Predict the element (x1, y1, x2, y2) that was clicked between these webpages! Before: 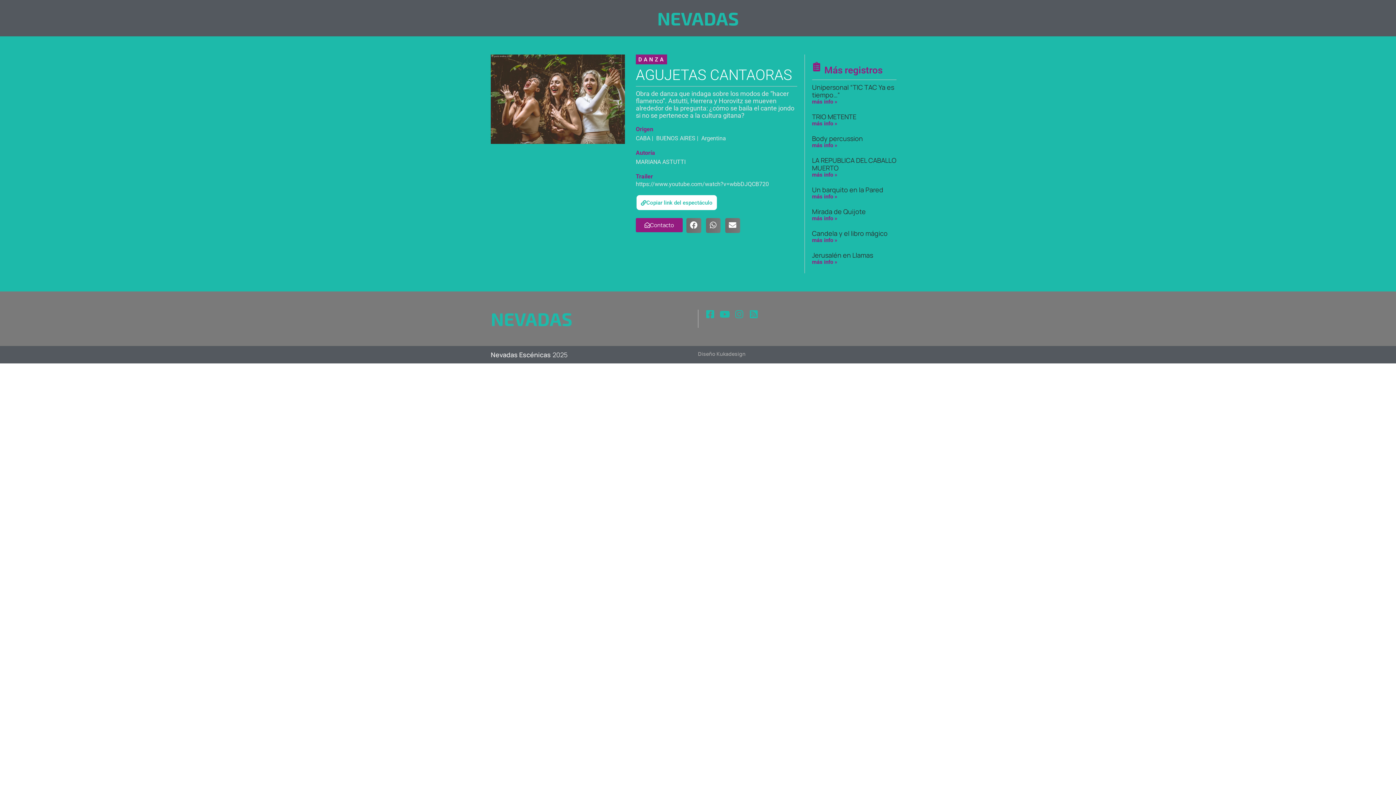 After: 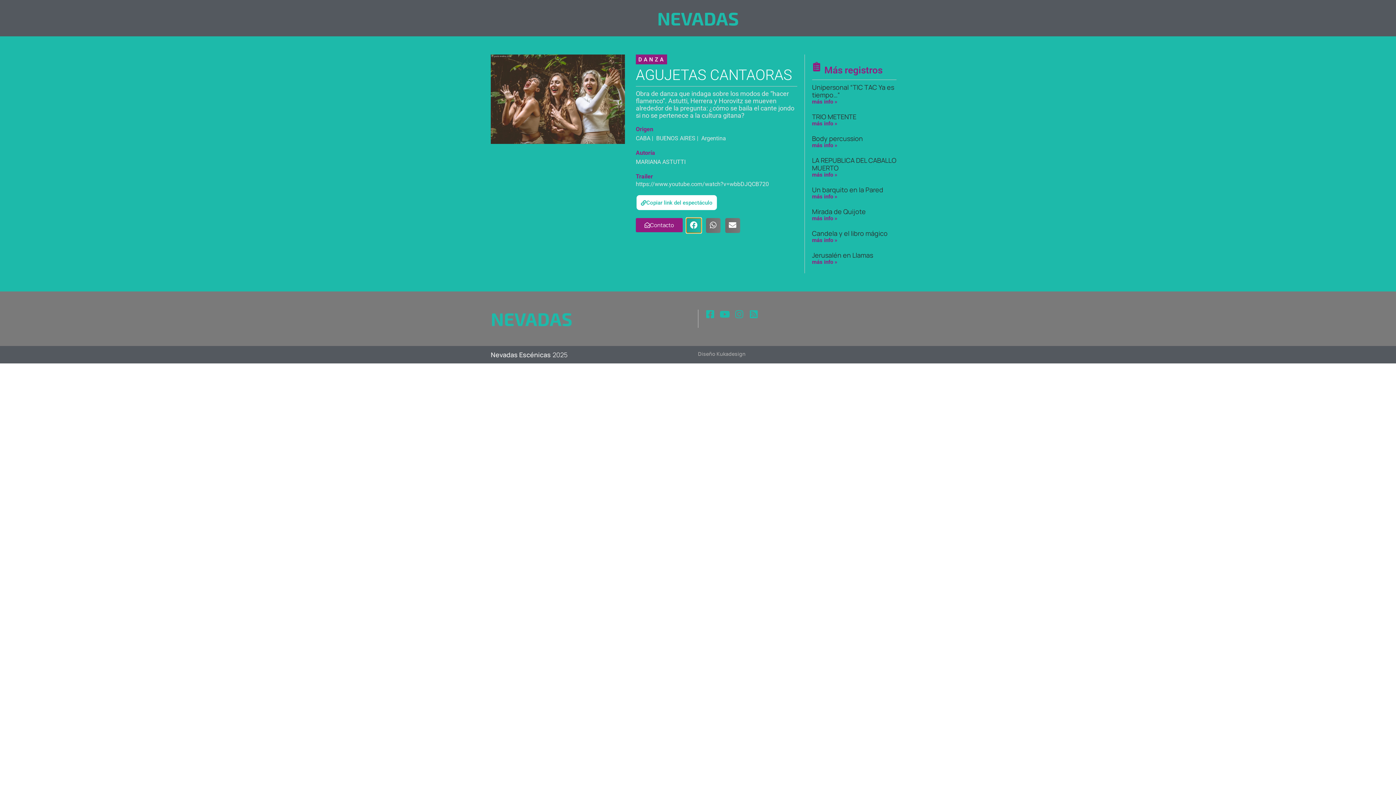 Action: bbox: (686, 218, 701, 232) label: Share on facebook